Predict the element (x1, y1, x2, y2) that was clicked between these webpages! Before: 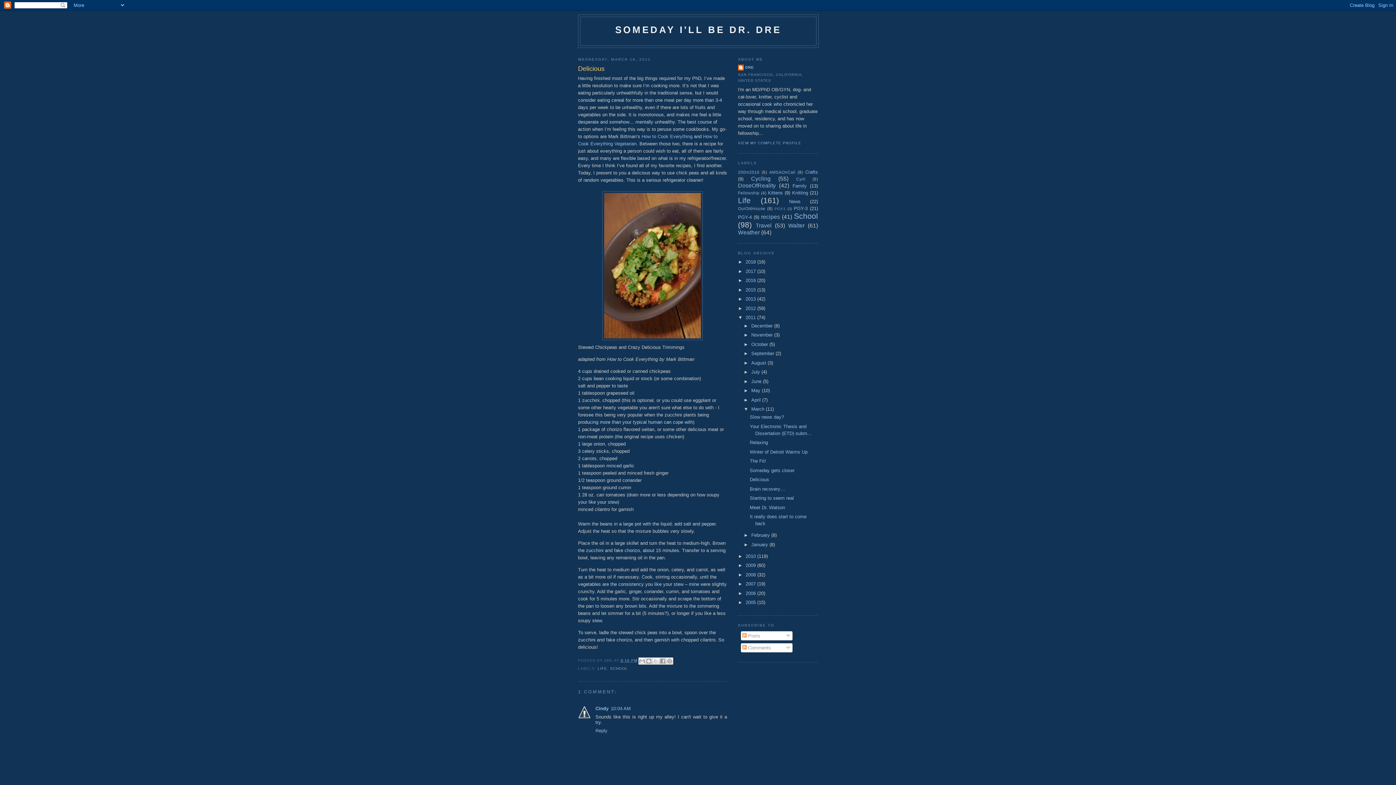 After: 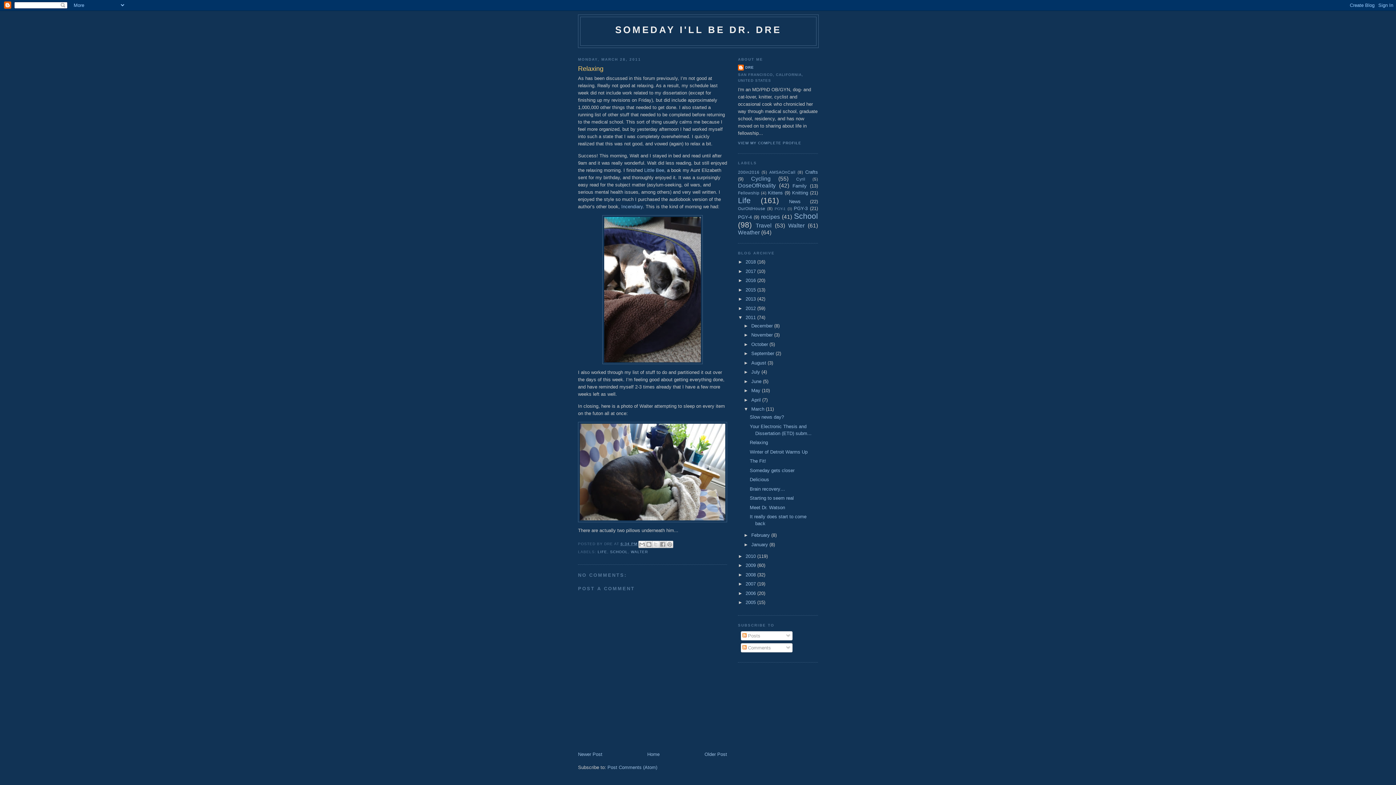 Action: bbox: (749, 440, 768, 445) label: Relaxing